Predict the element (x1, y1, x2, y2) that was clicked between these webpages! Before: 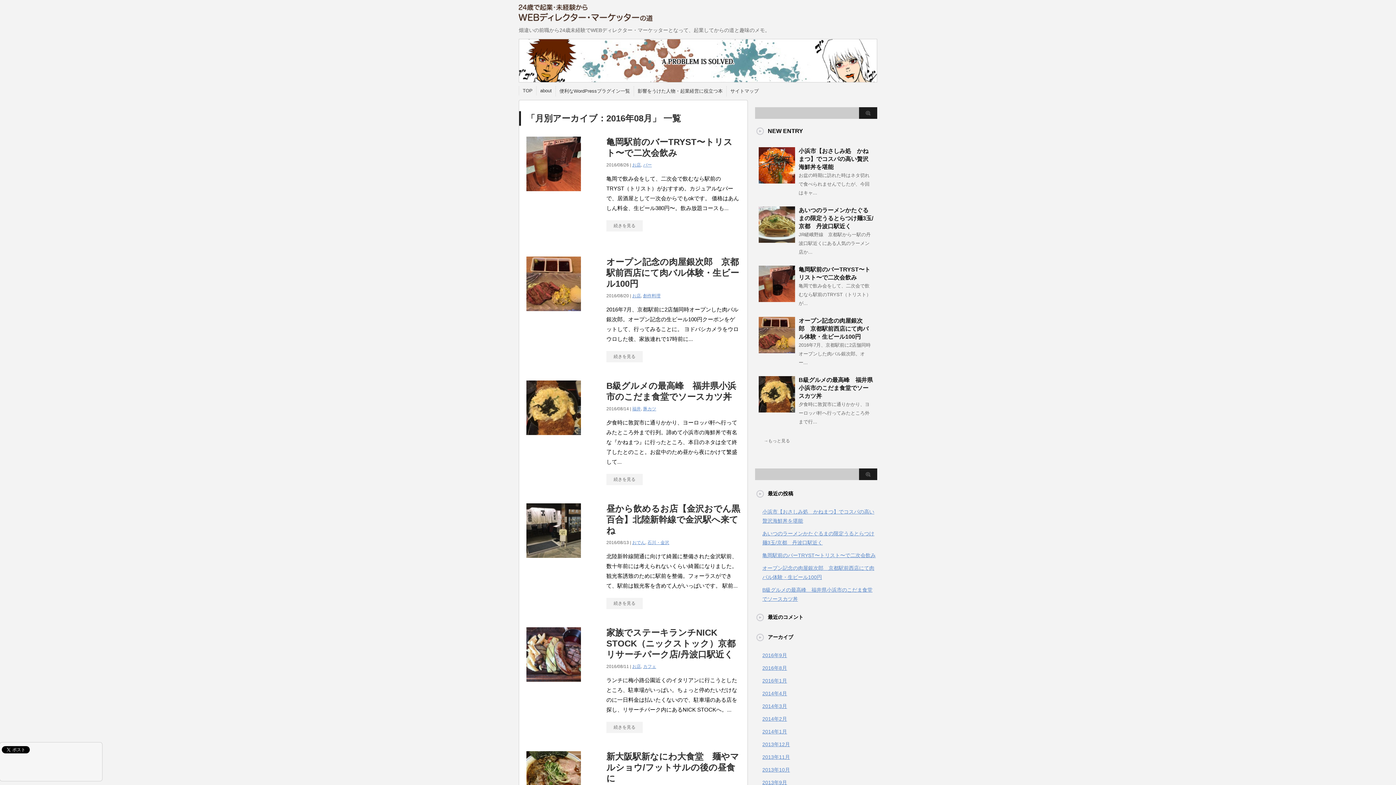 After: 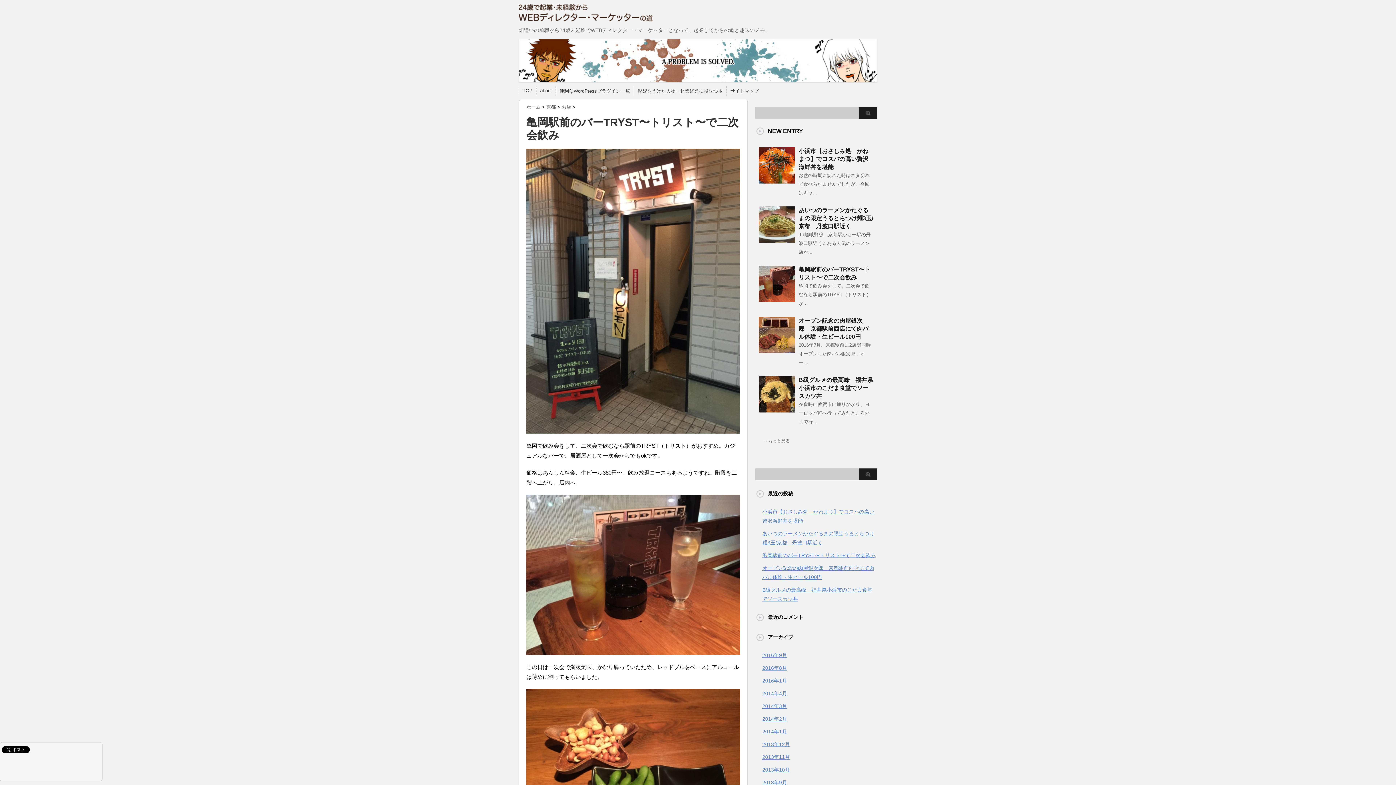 Action: bbox: (606, 220, 642, 231) label: 続きを見る